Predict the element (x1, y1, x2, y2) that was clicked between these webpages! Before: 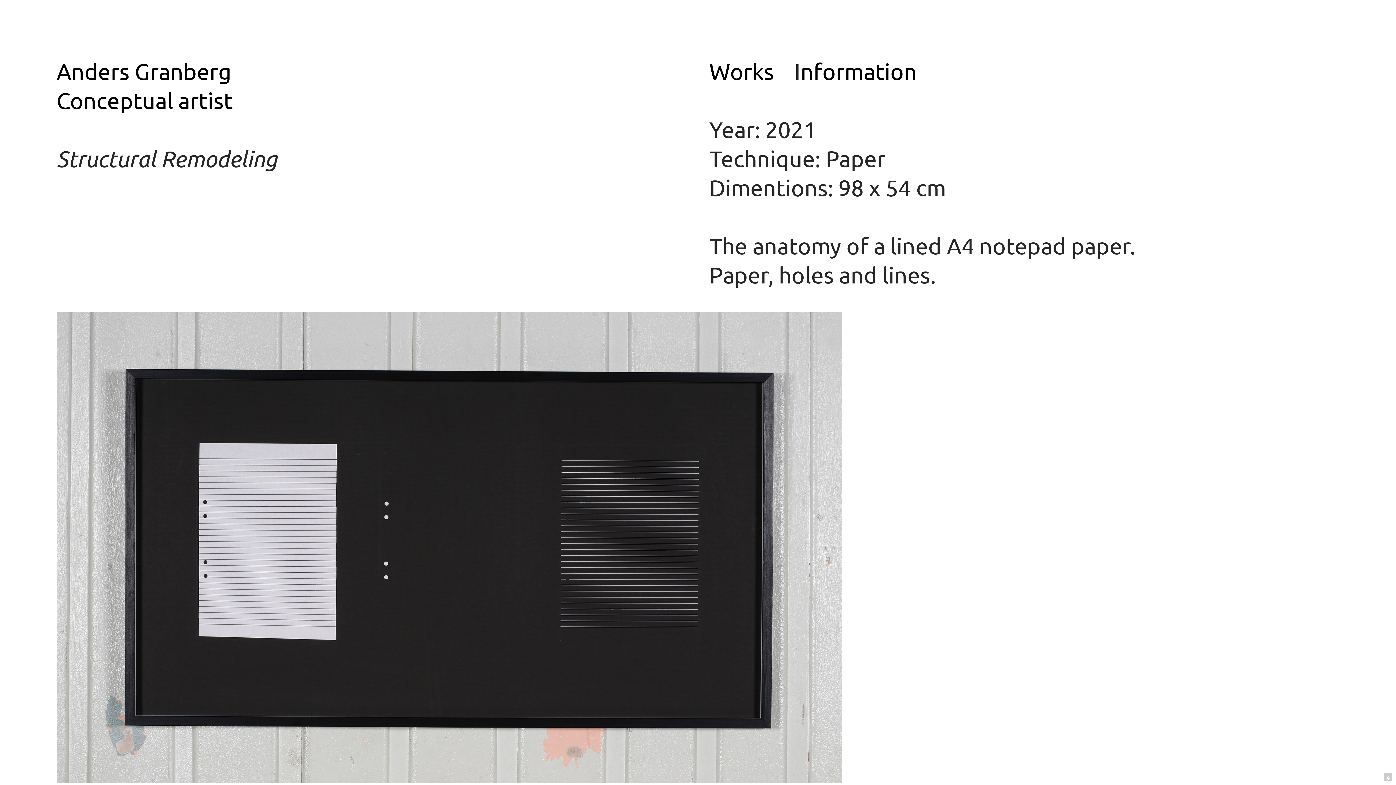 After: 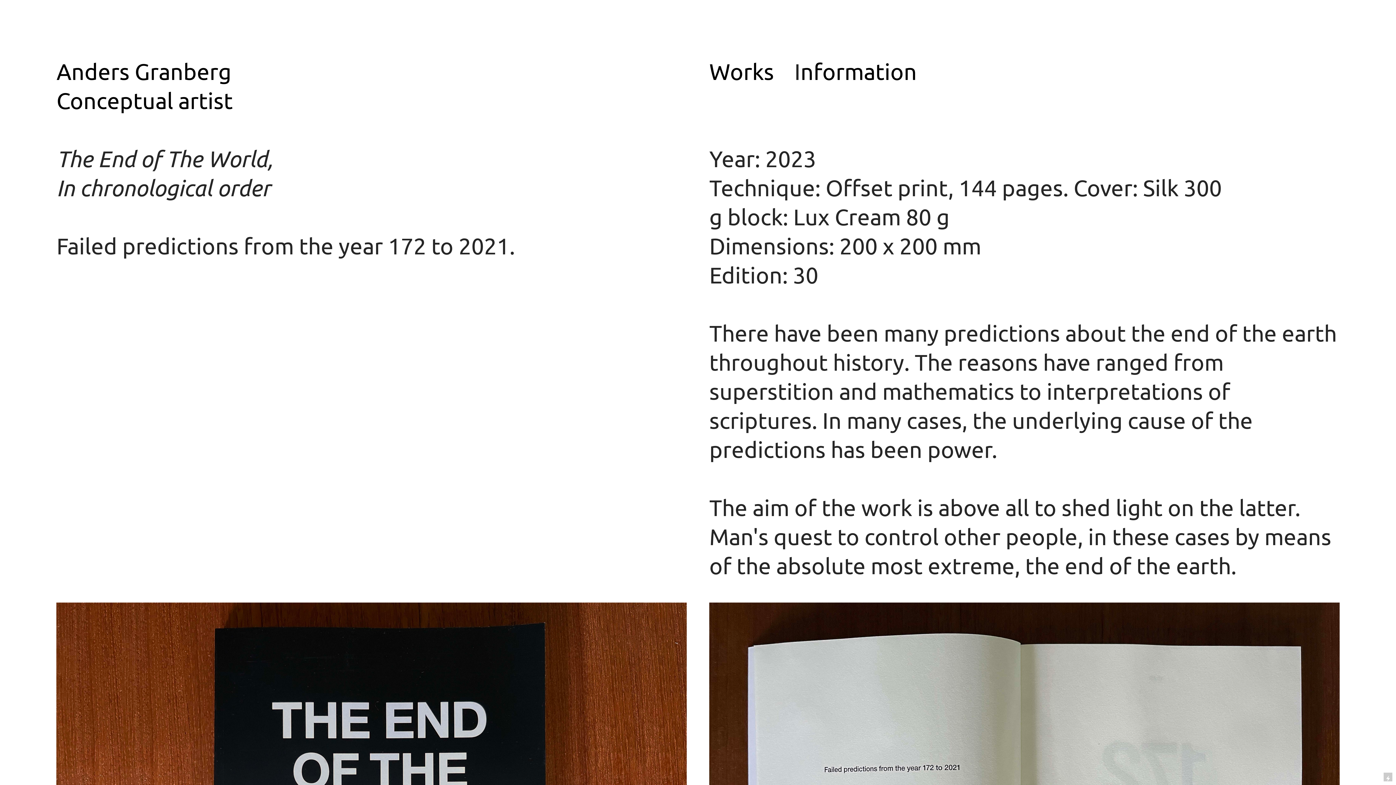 Action: bbox: (709, 58, 774, 86) label: Works